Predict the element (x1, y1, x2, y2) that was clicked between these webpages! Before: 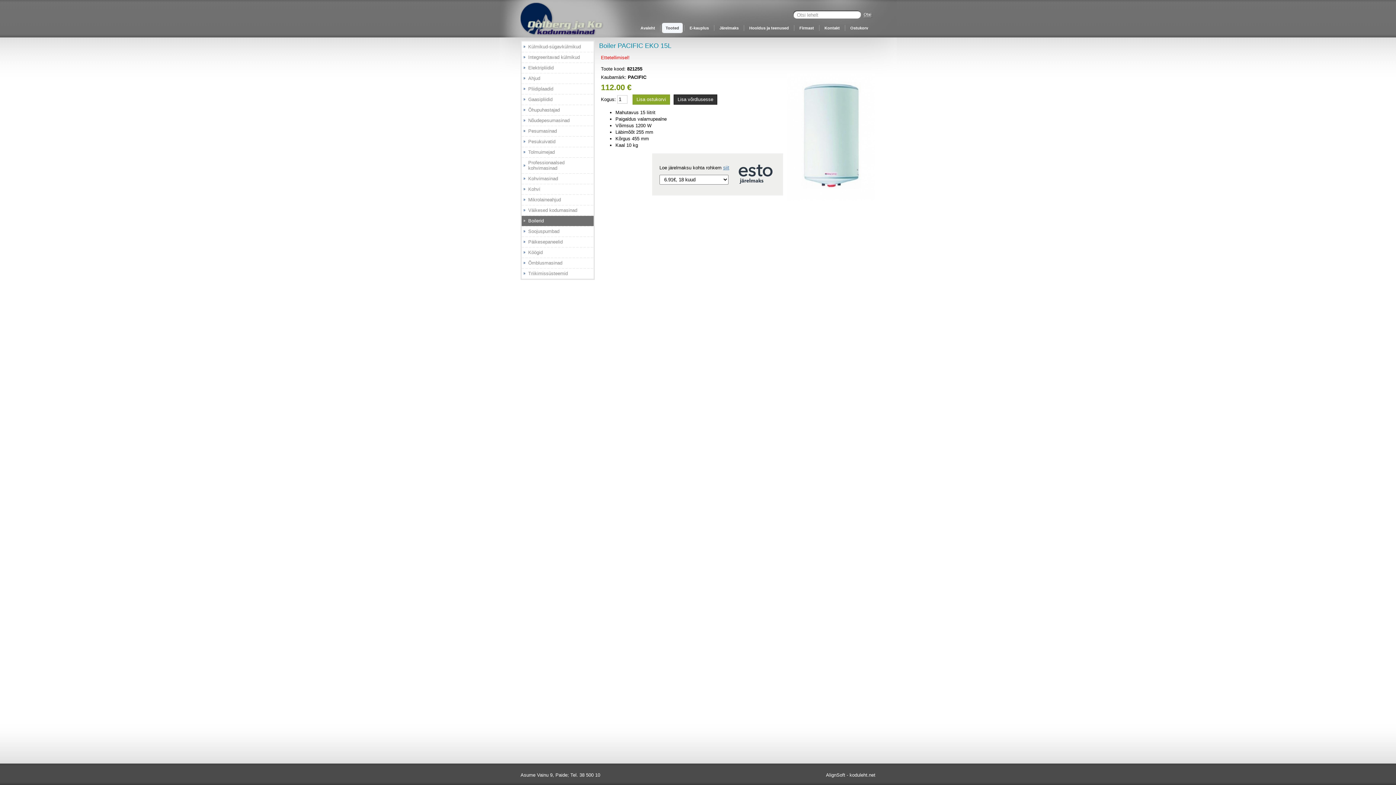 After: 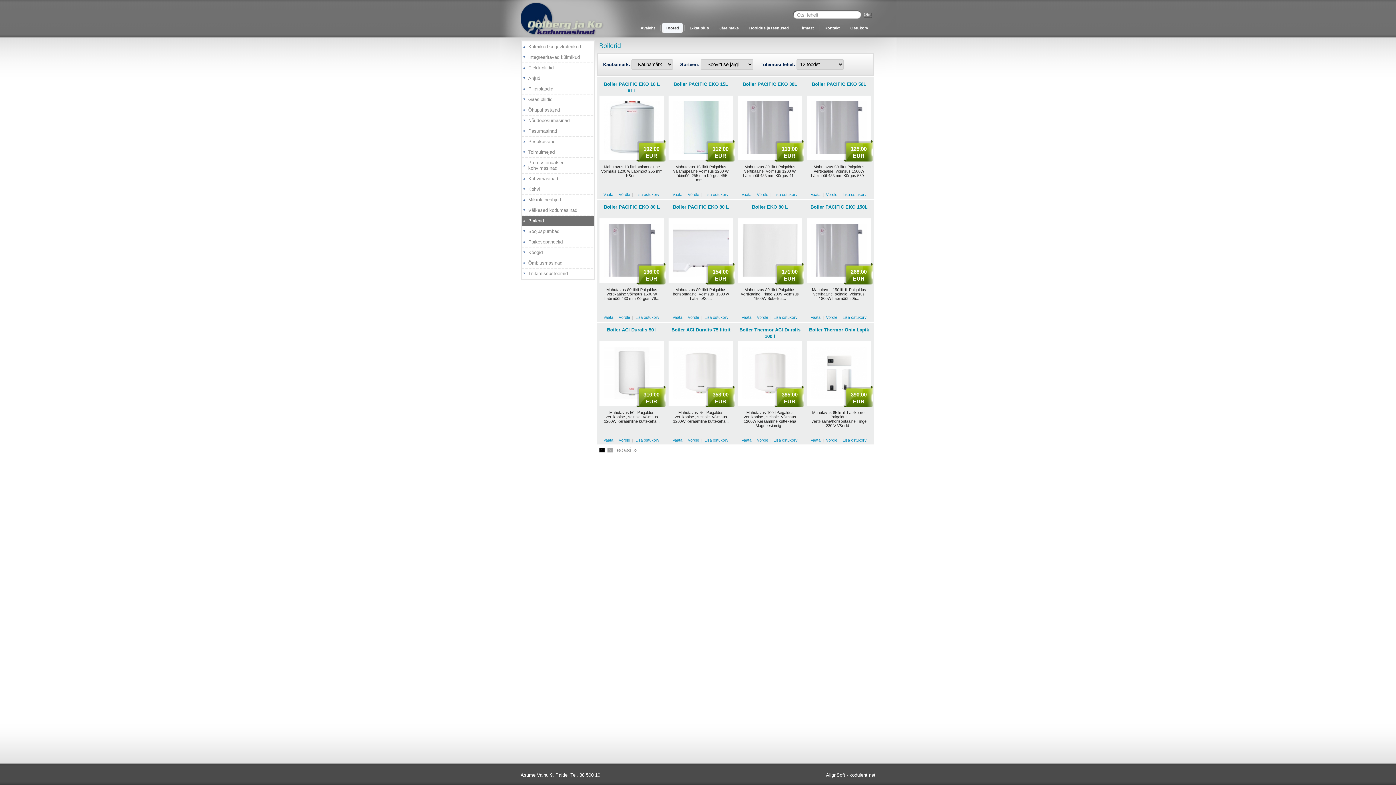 Action: label: Boilerid bbox: (521, 215, 593, 226)